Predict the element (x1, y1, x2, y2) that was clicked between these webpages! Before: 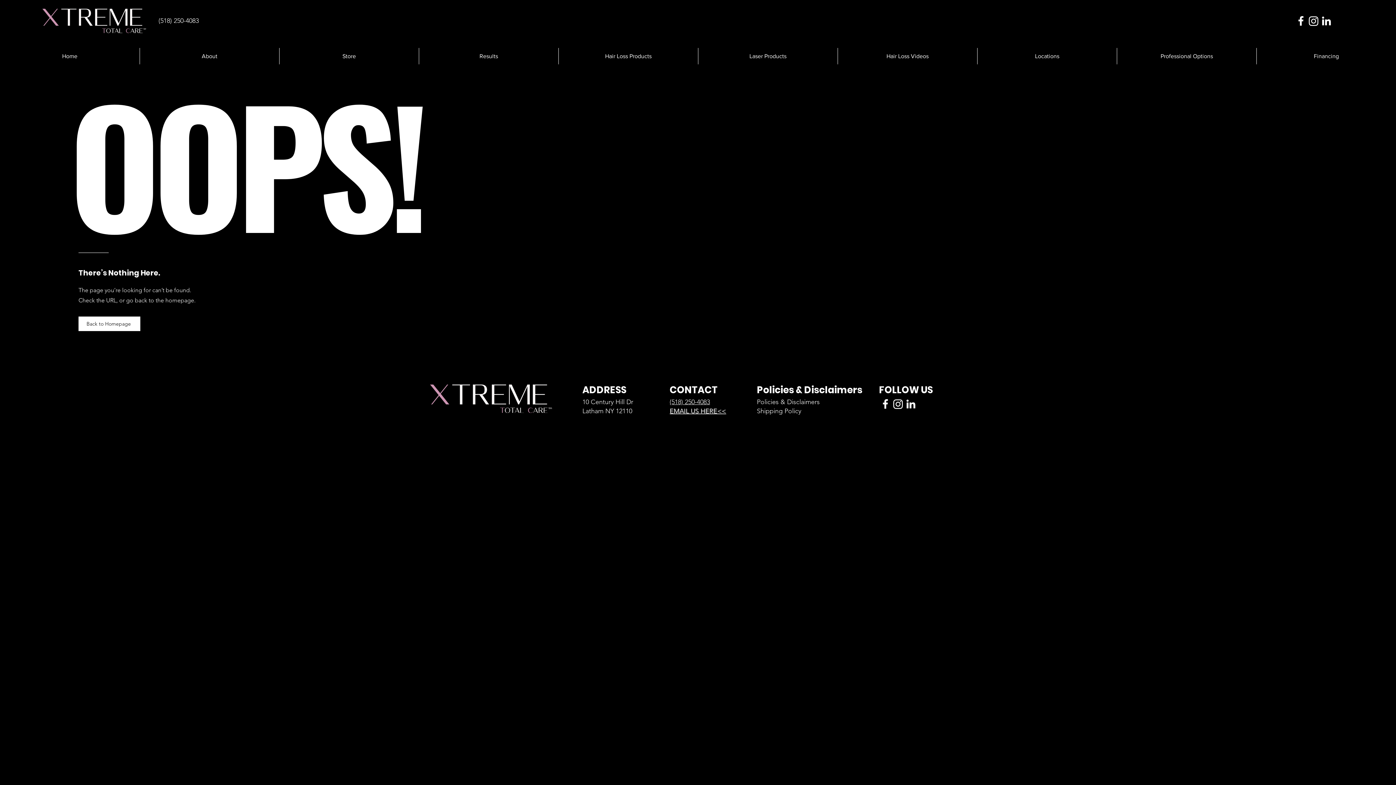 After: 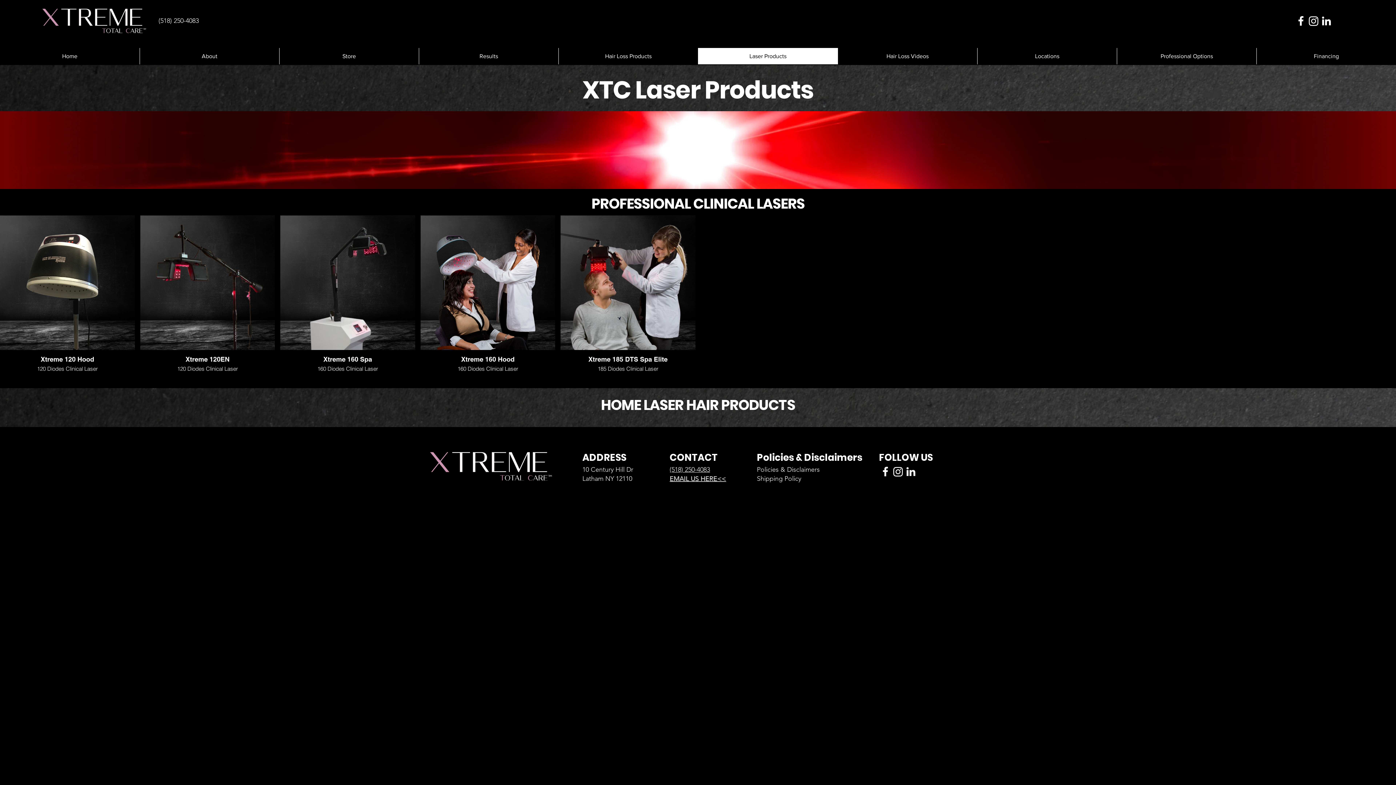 Action: bbox: (698, 48, 837, 64) label: Laser Products